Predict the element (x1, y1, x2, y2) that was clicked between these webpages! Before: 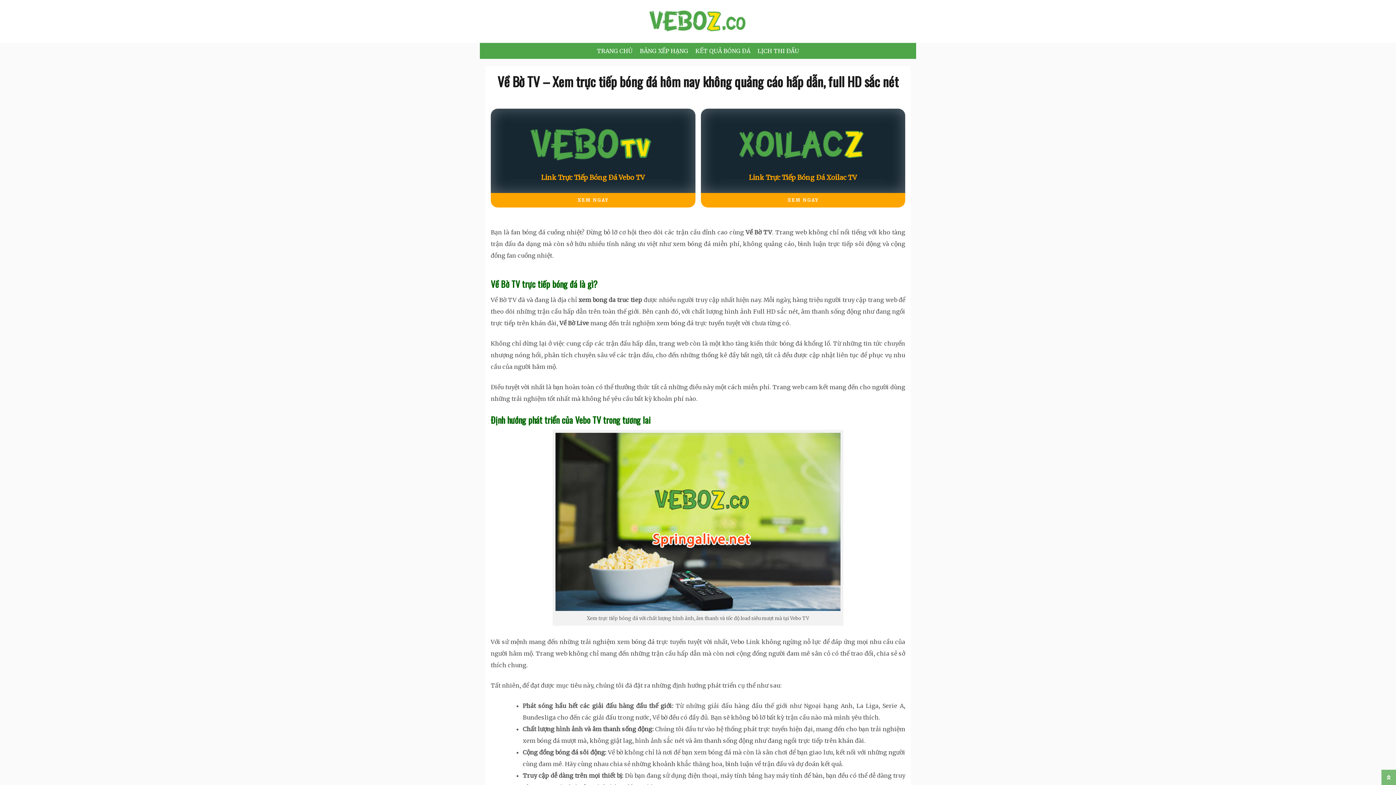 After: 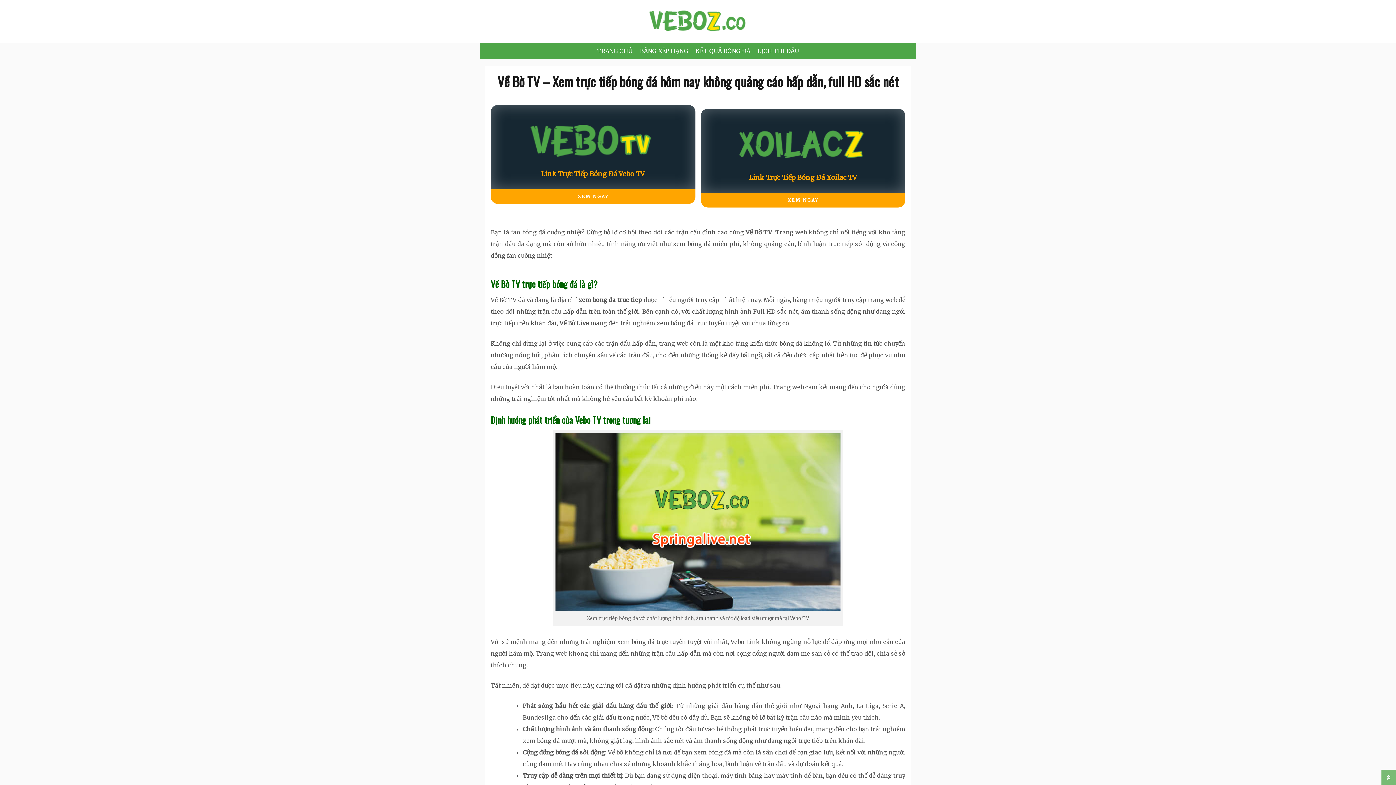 Action: label: Link Trực Tiếp Bóng Đá Vebo TV

XEM NGAY bbox: (490, 108, 695, 192)